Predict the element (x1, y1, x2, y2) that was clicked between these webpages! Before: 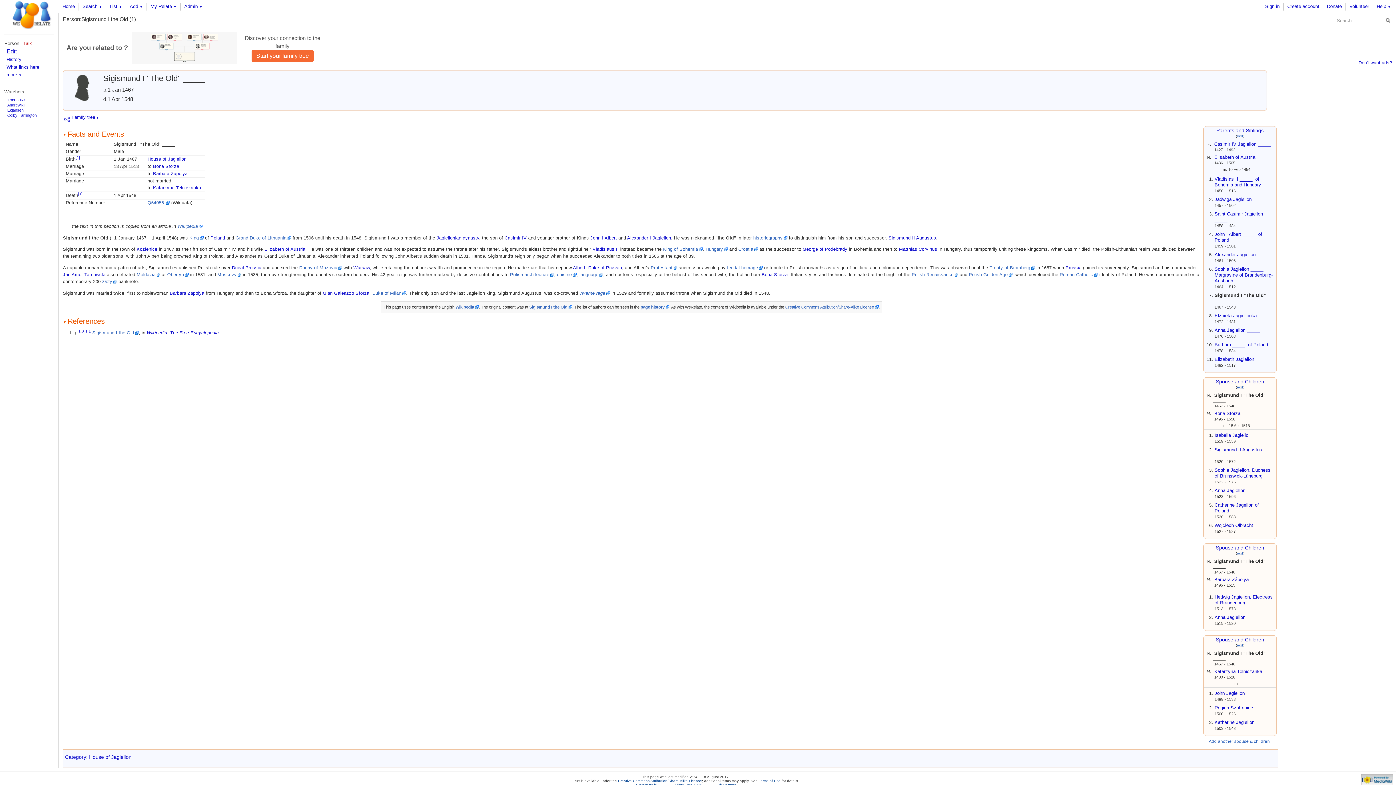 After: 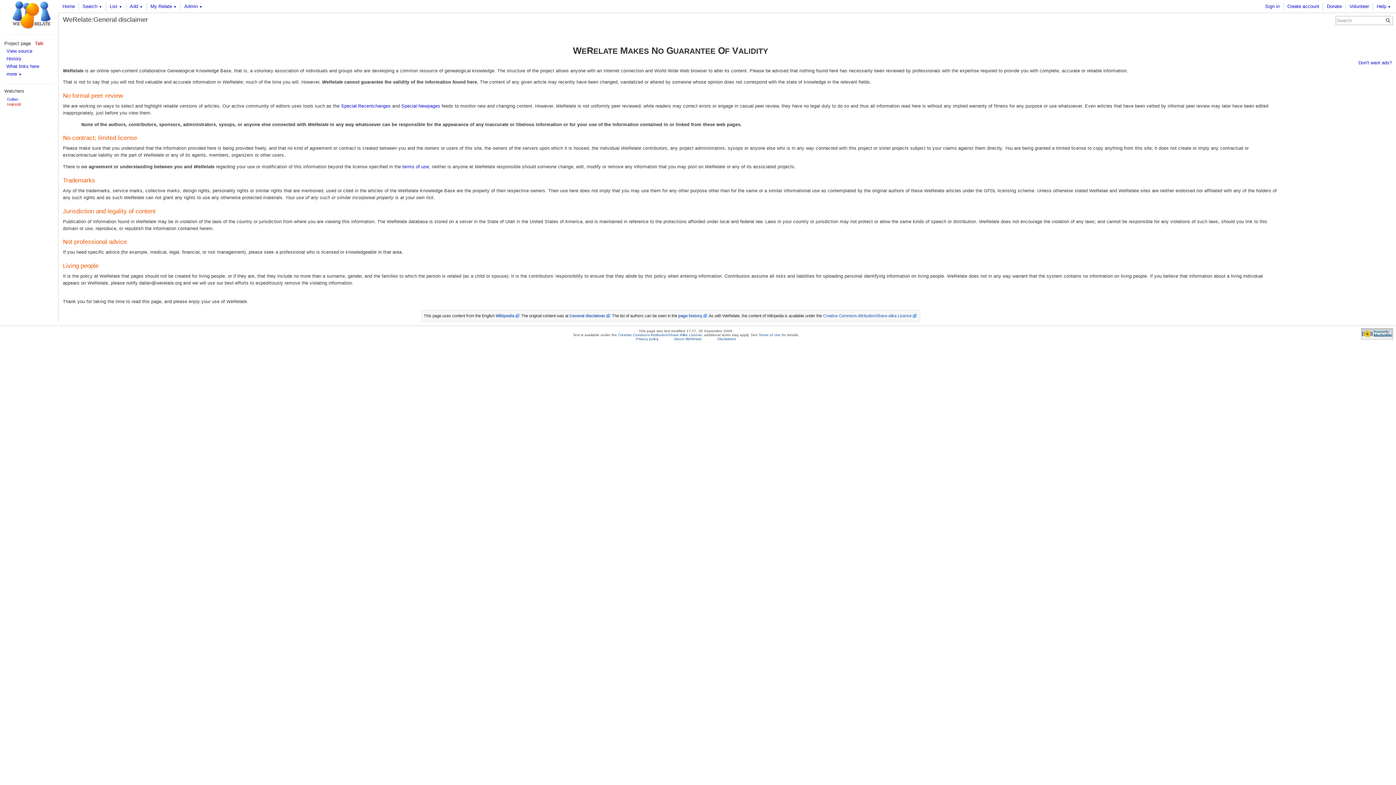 Action: bbox: (717, 783, 736, 787) label: Disclaimers